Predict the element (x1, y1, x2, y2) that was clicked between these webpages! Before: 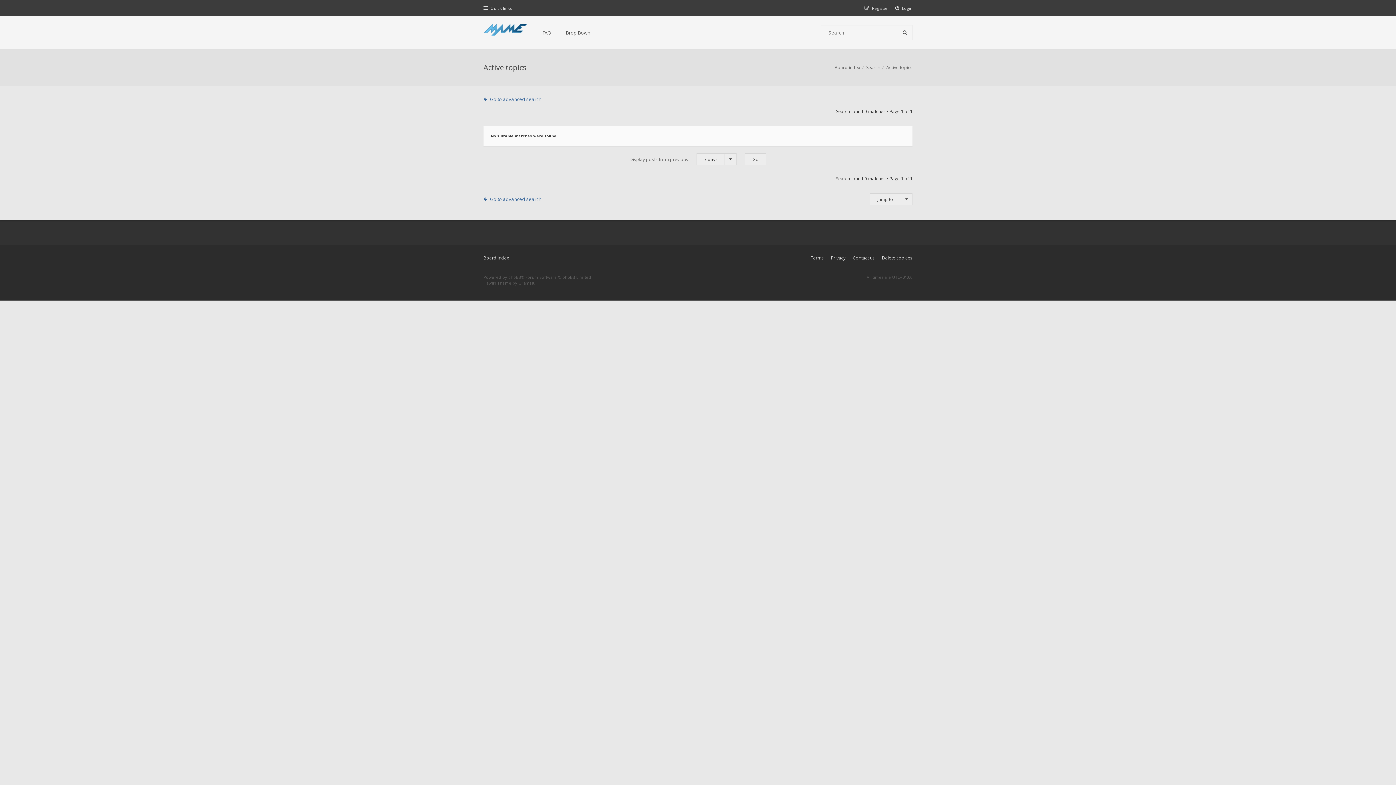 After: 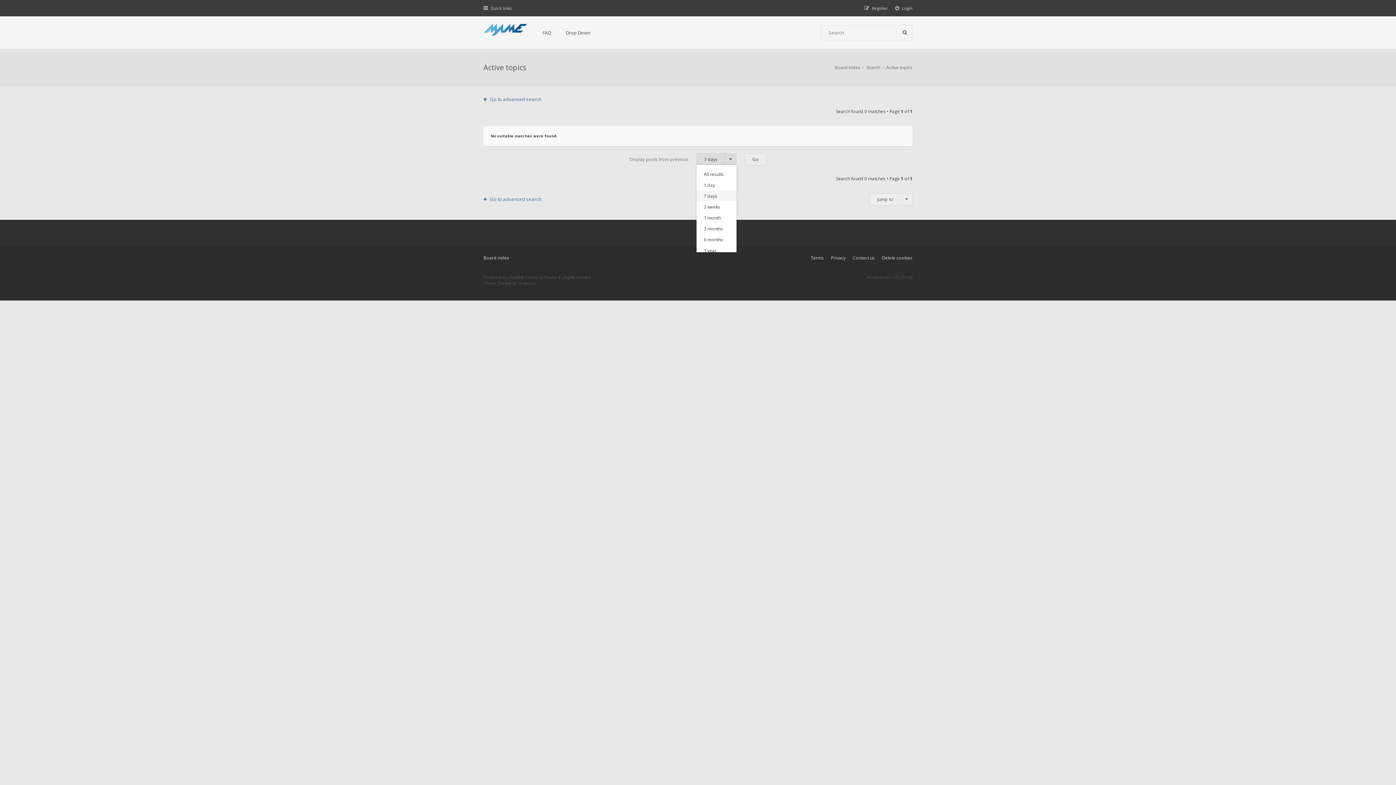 Action: label: 7 days bbox: (696, 153, 736, 165)